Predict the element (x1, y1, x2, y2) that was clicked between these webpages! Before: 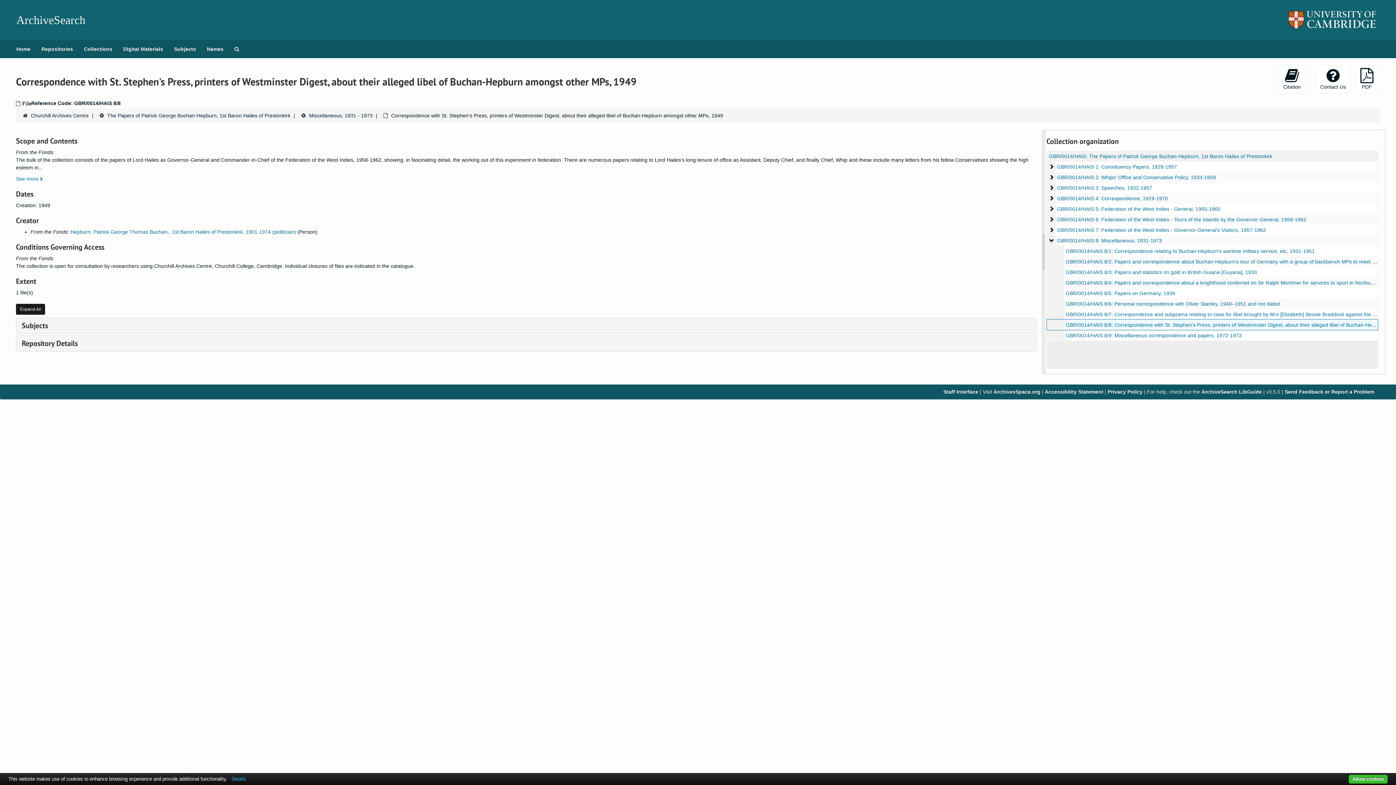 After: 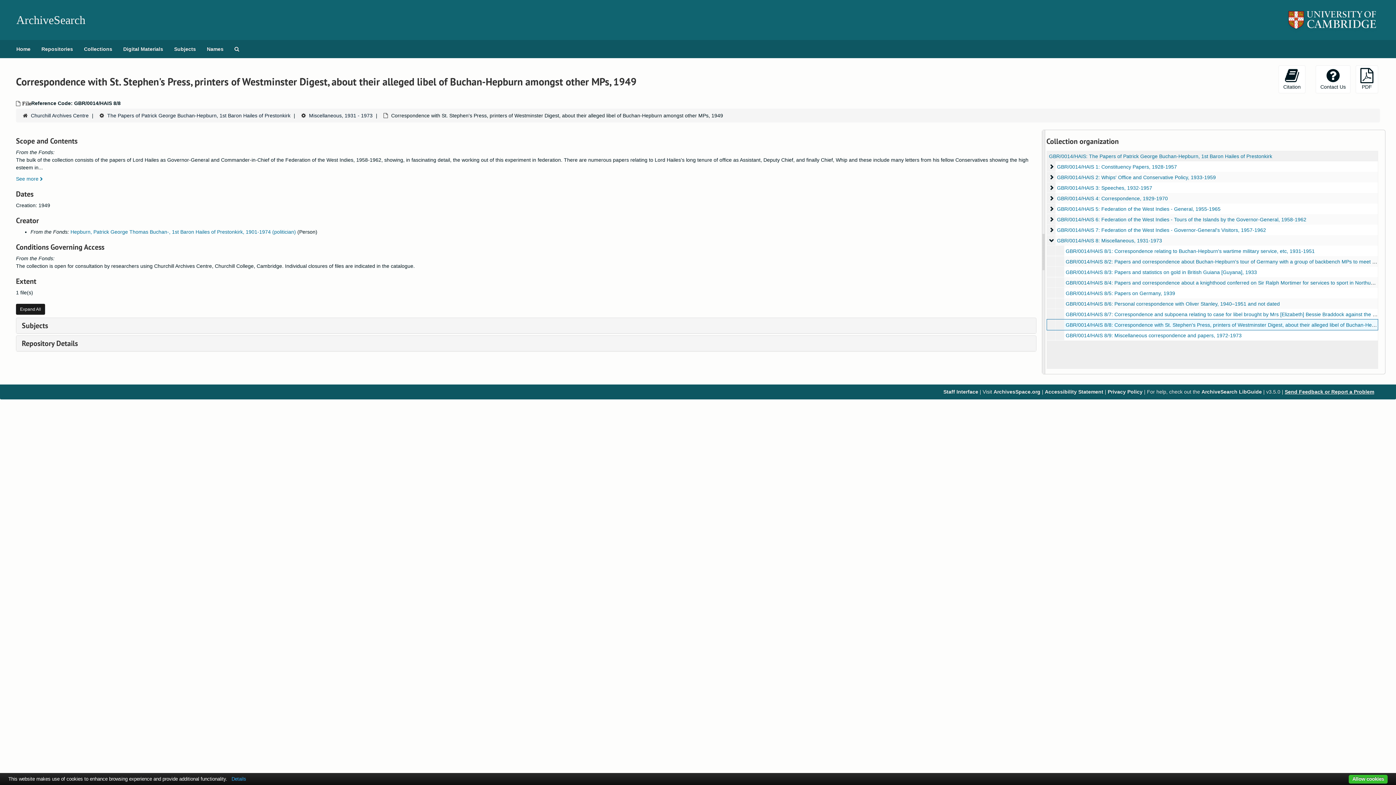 Action: label: Send Feedback or Report a Problem bbox: (1285, 389, 1374, 394)